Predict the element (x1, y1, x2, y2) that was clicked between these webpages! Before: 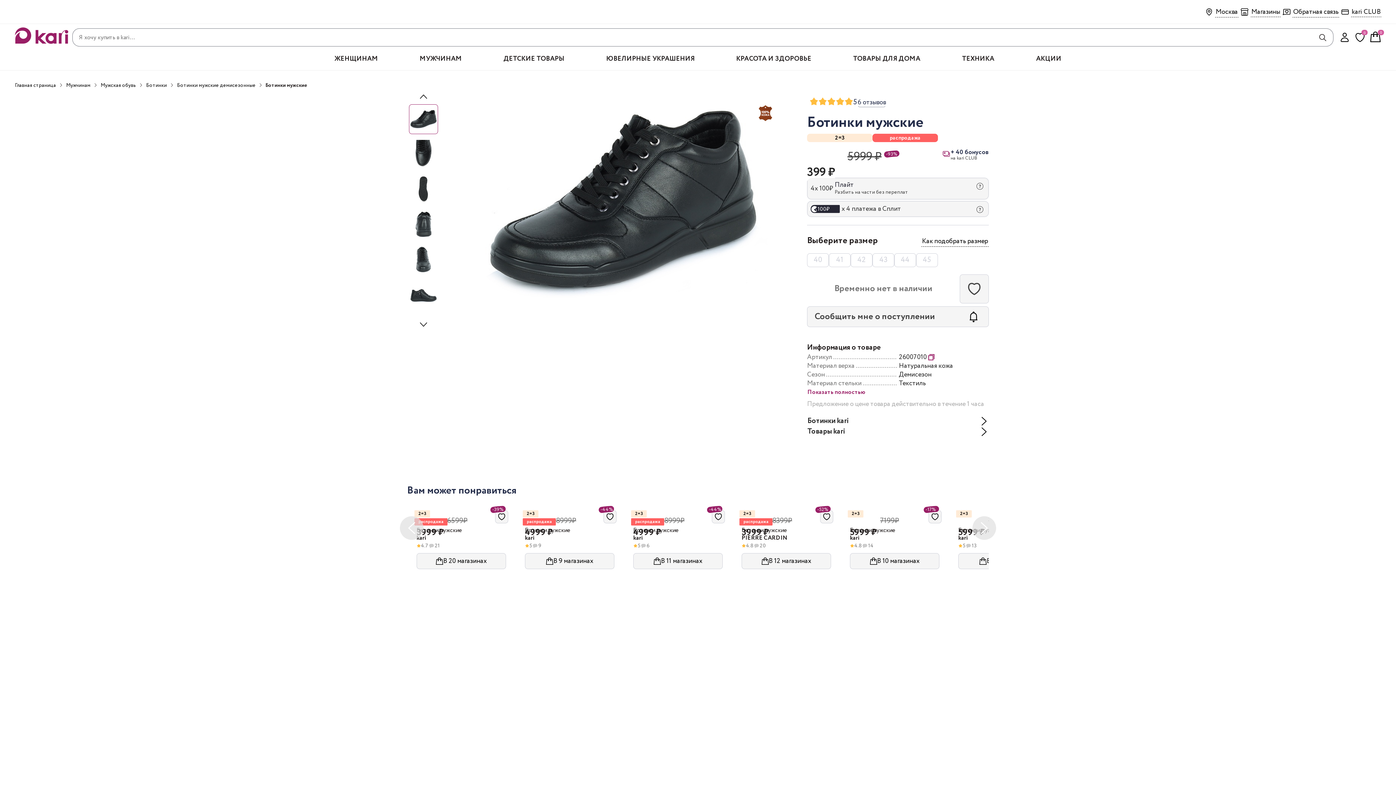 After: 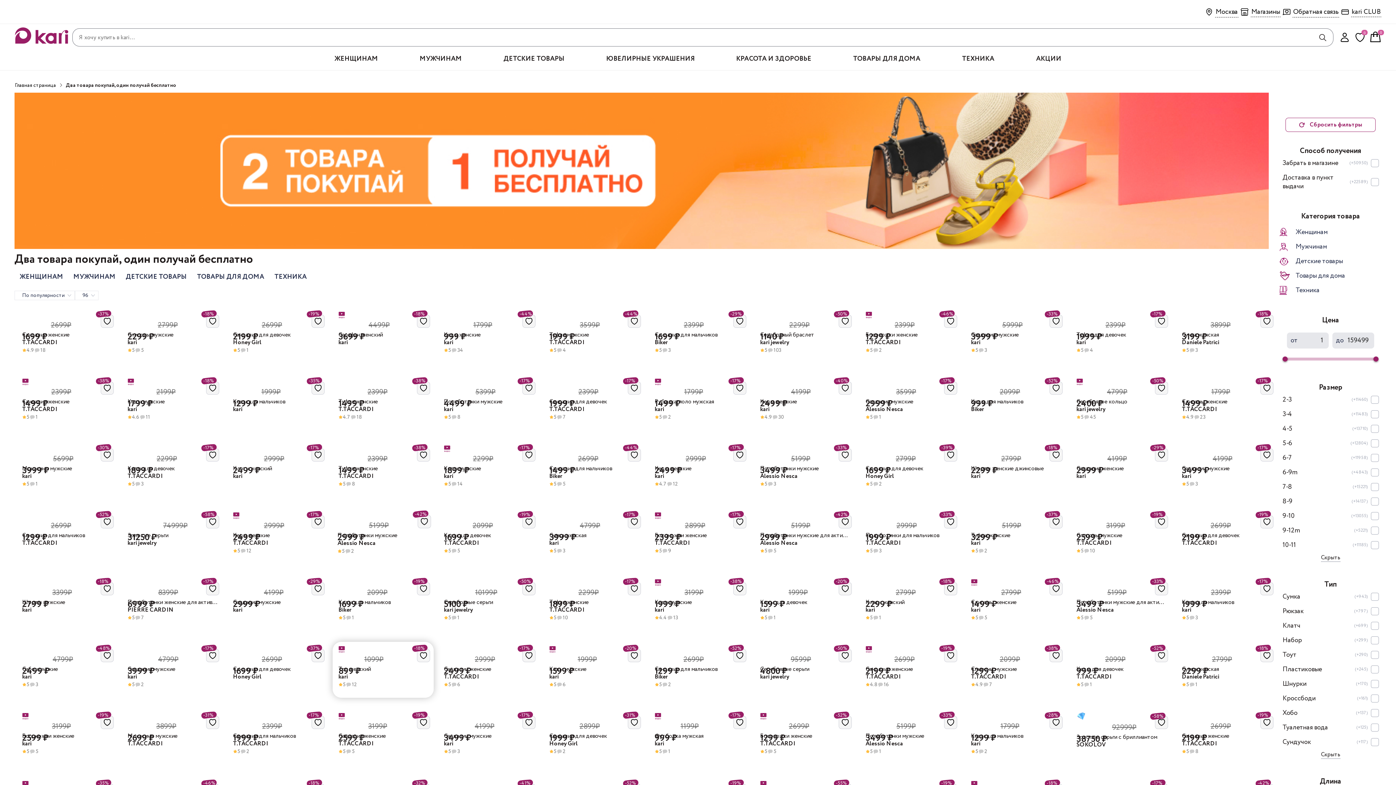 Action: label: 2=3 bbox: (414, 510, 430, 517)